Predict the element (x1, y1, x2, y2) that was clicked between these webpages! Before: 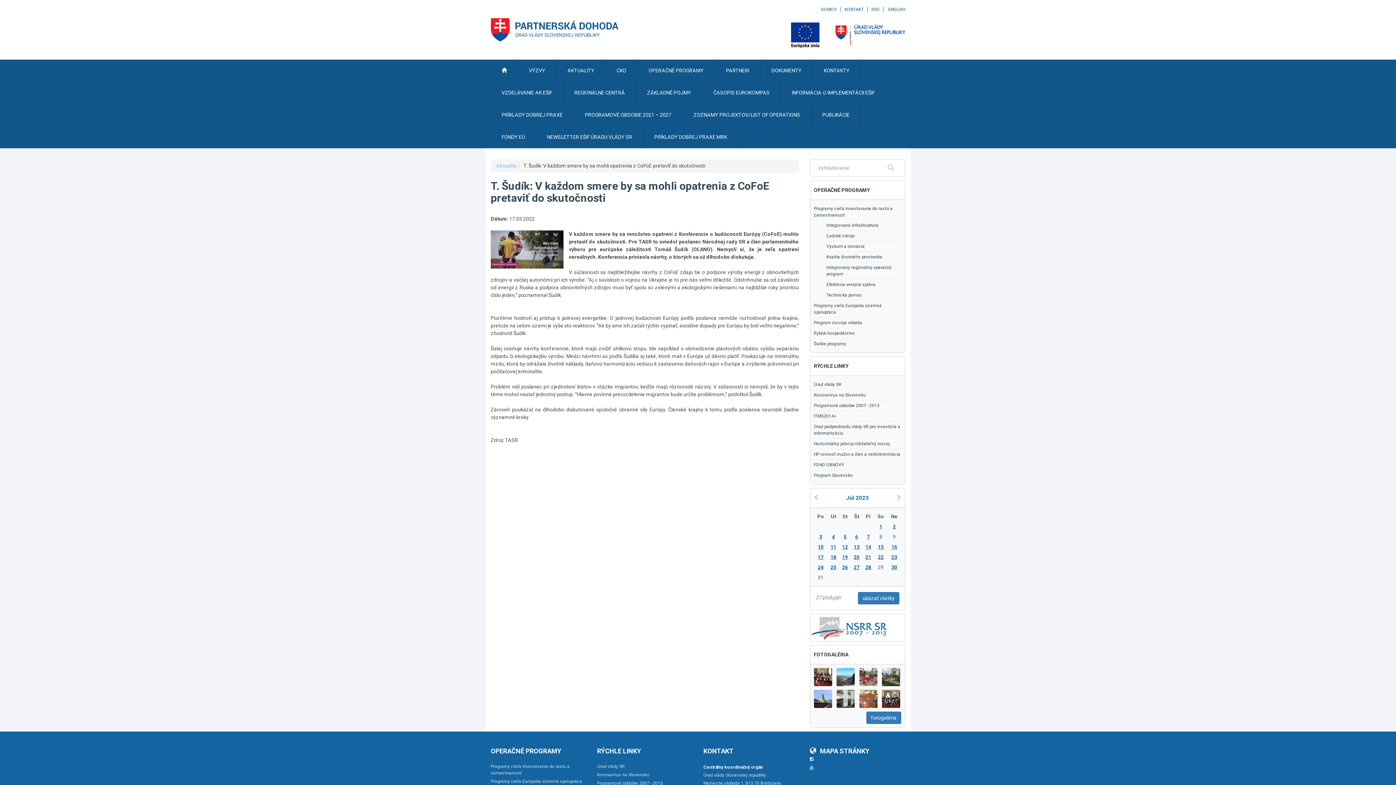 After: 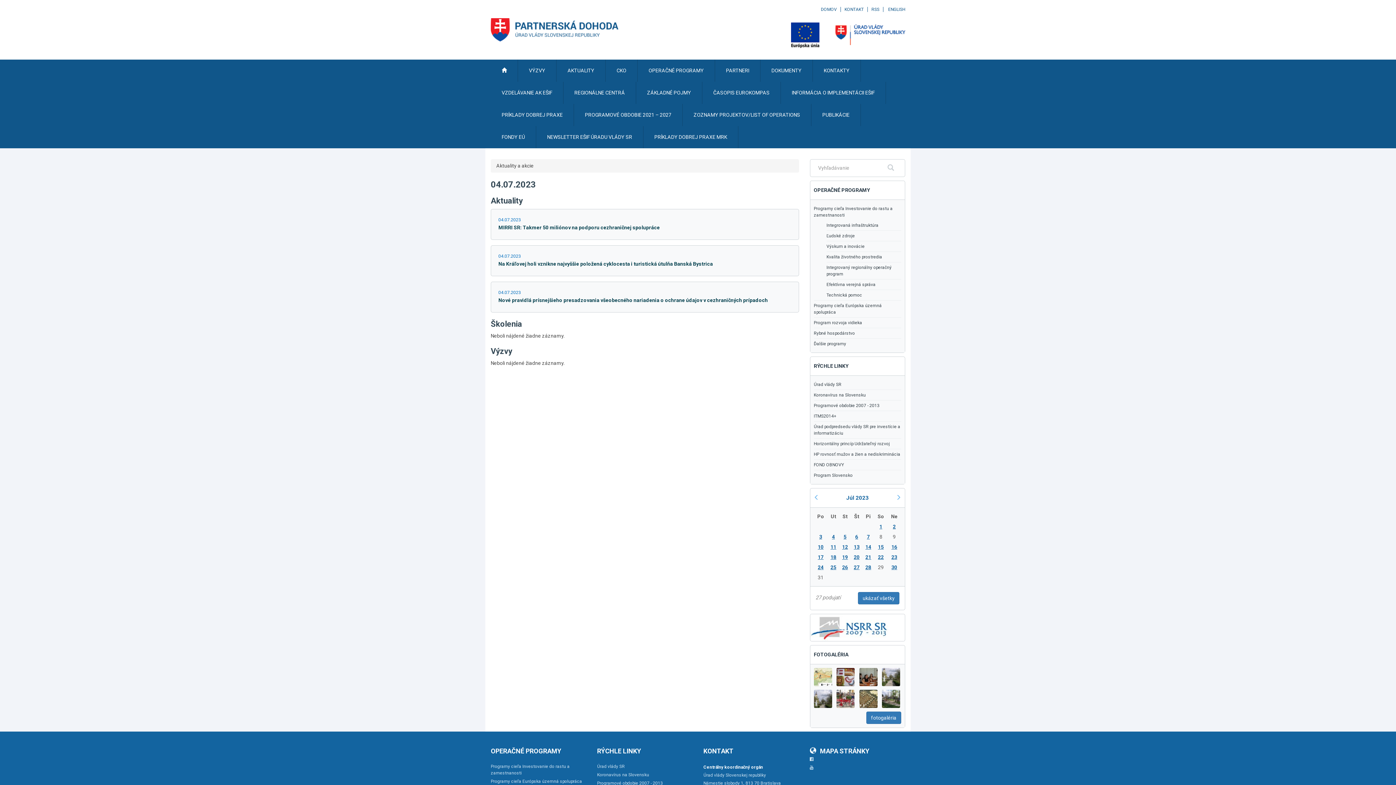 Action: bbox: (832, 534, 835, 540) label: 4